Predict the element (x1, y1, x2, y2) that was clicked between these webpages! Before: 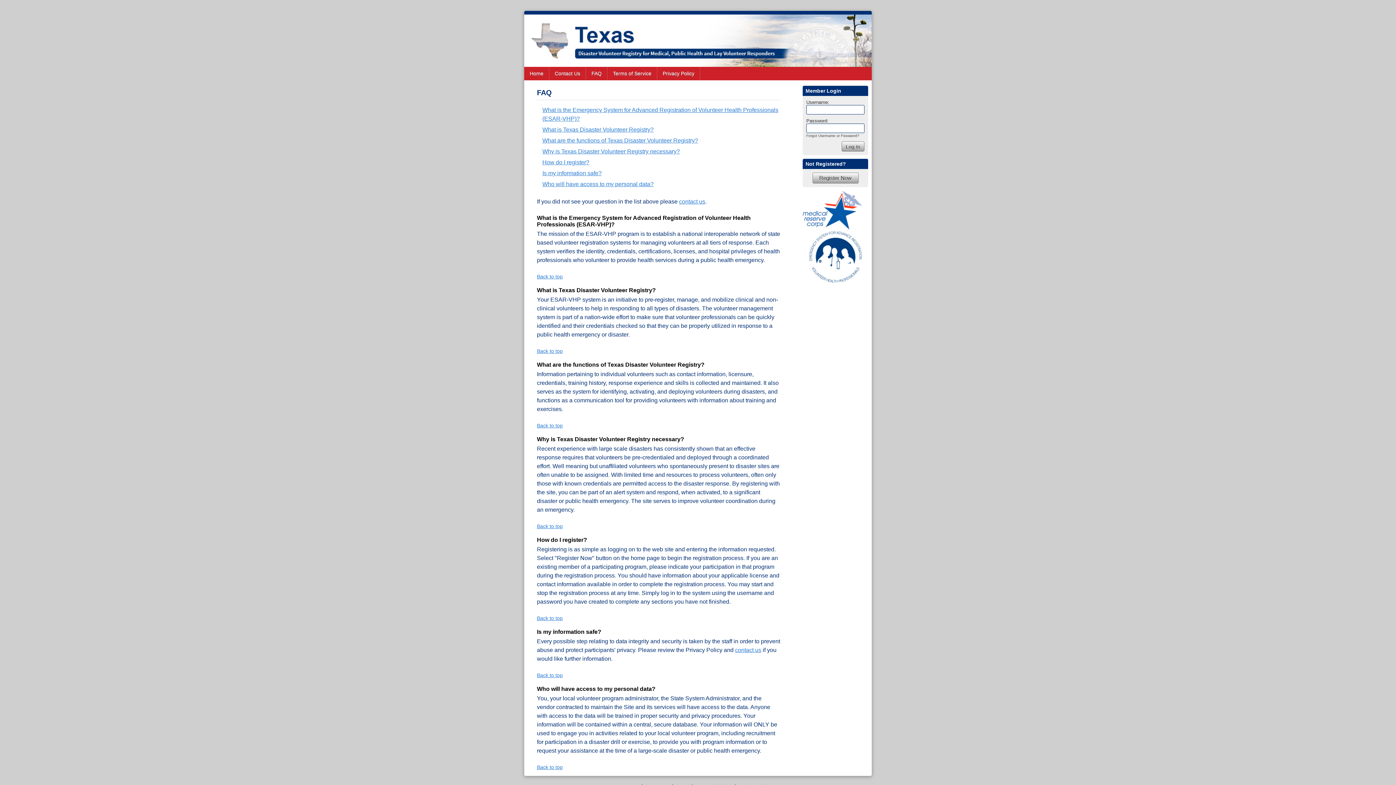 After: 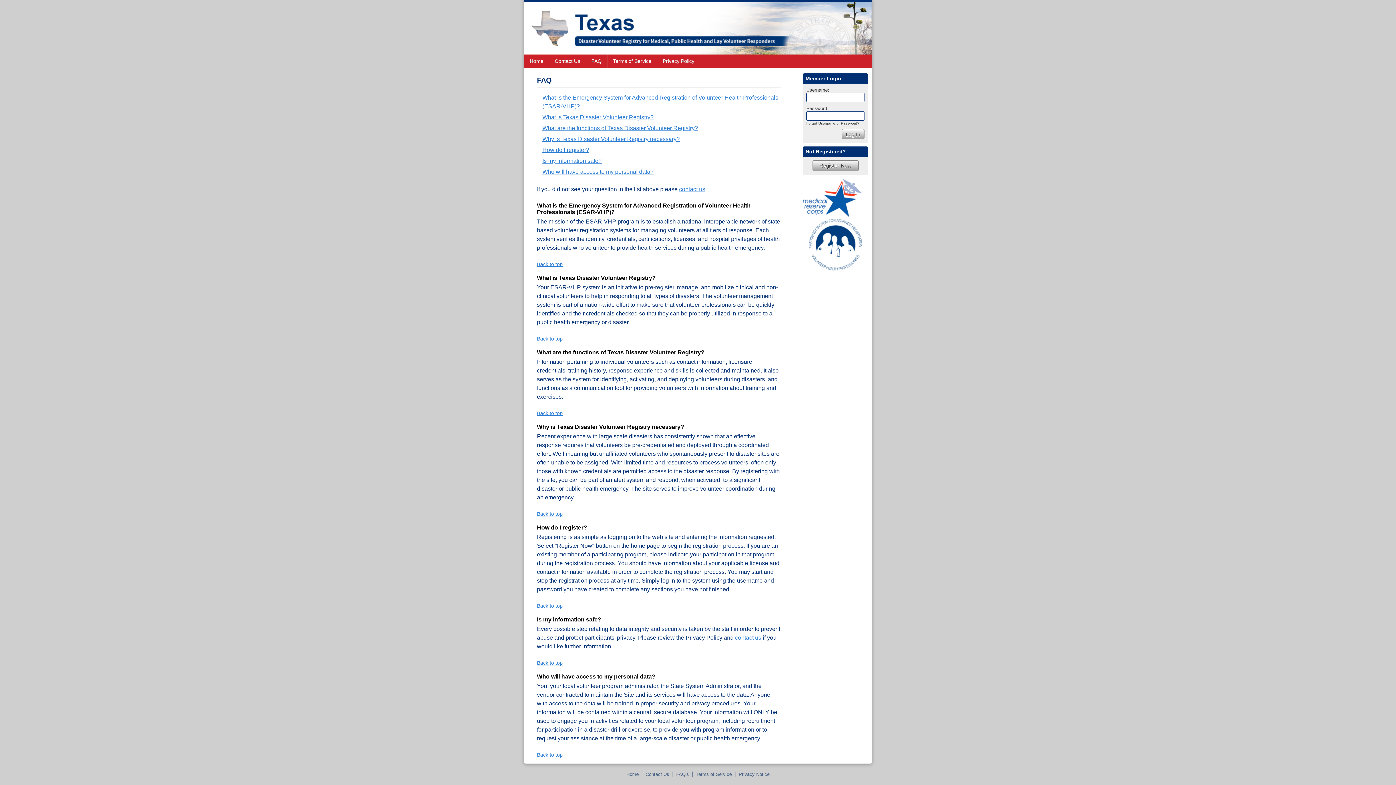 Action: label: Back to top bbox: (537, 672, 562, 678)